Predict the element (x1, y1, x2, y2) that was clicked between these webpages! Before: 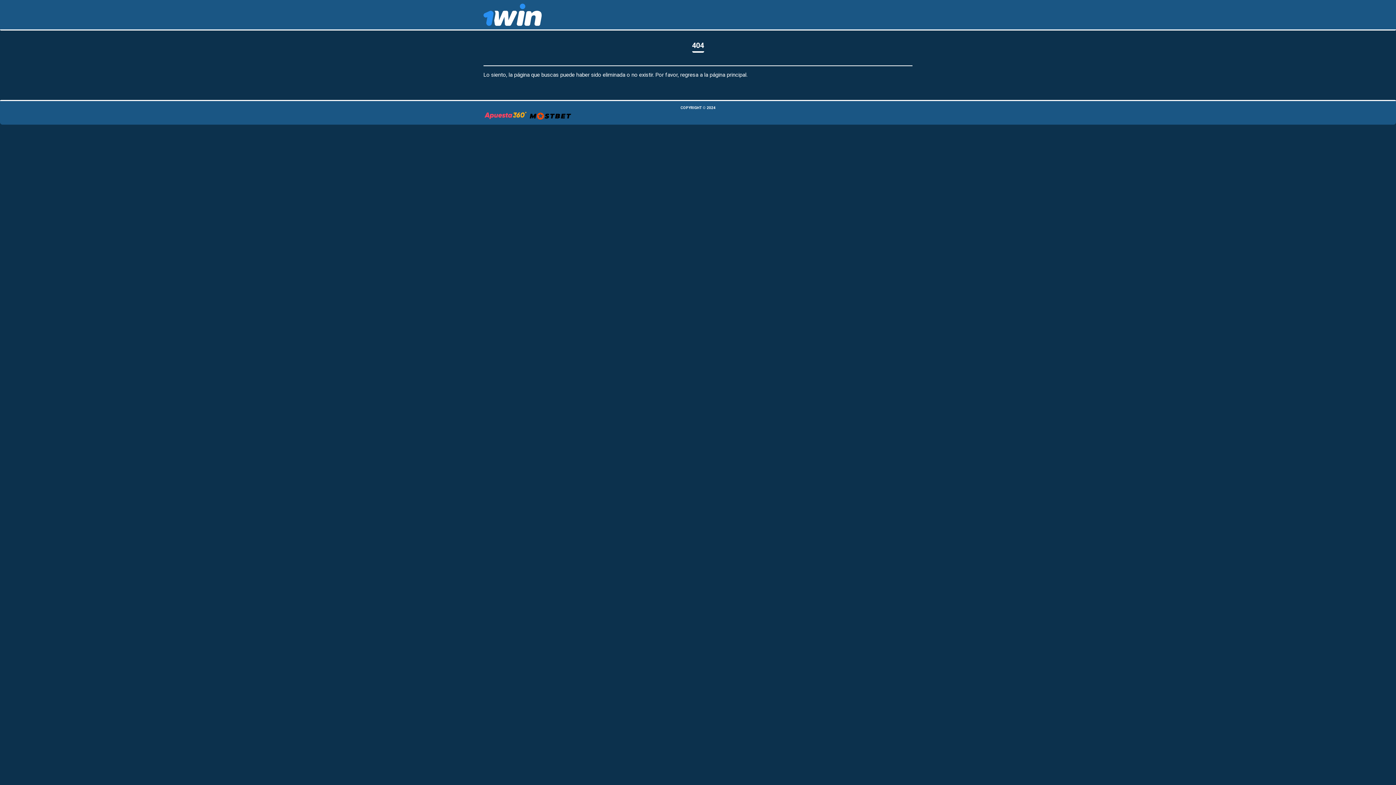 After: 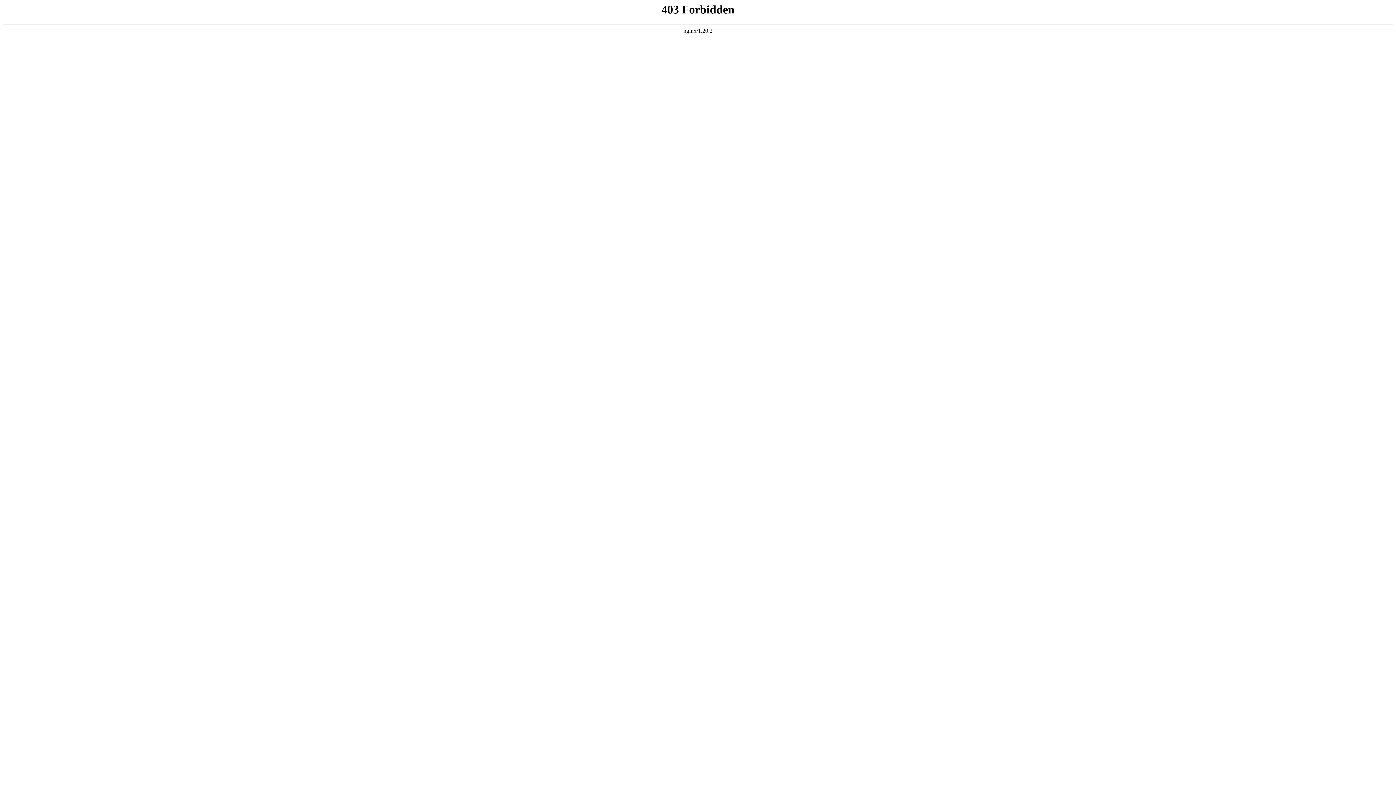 Action: bbox: (483, 114, 527, 121)